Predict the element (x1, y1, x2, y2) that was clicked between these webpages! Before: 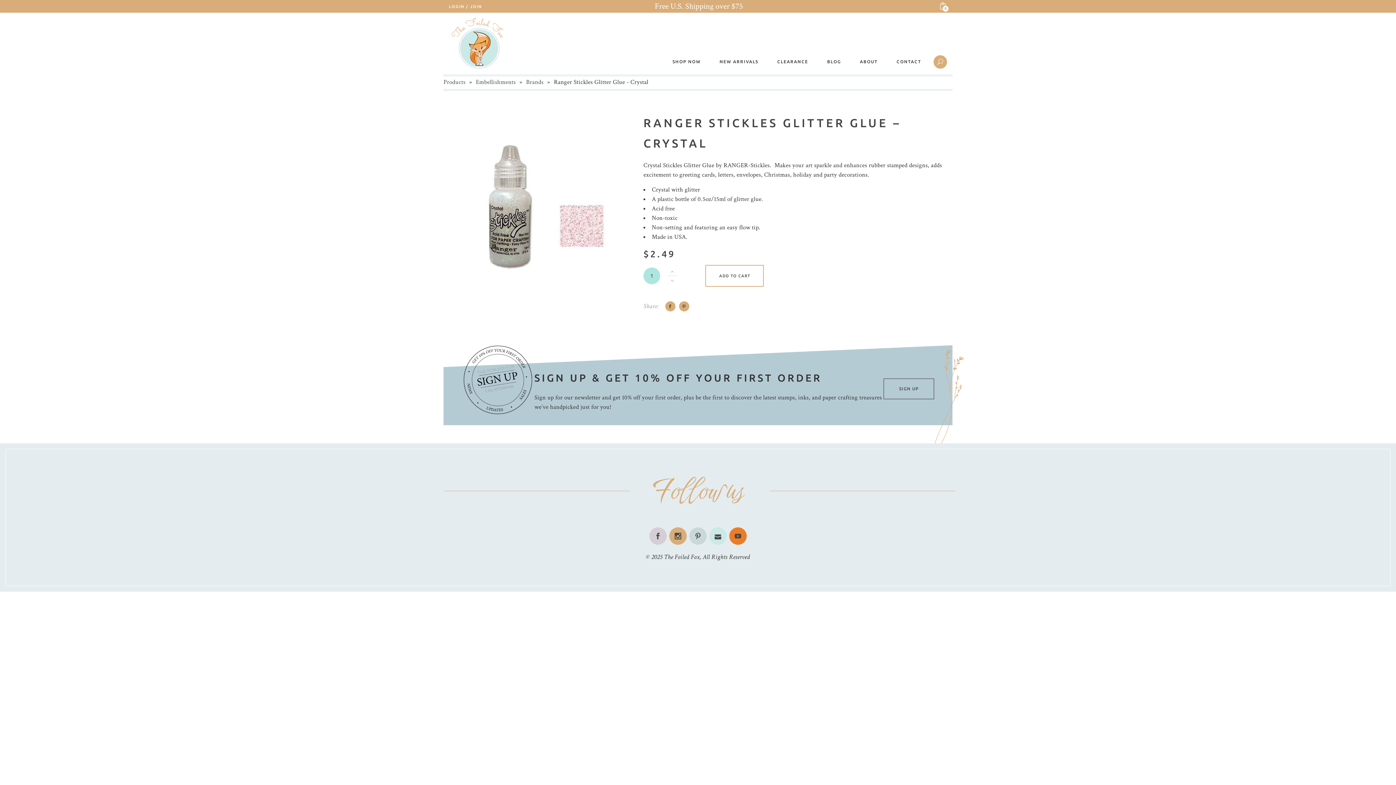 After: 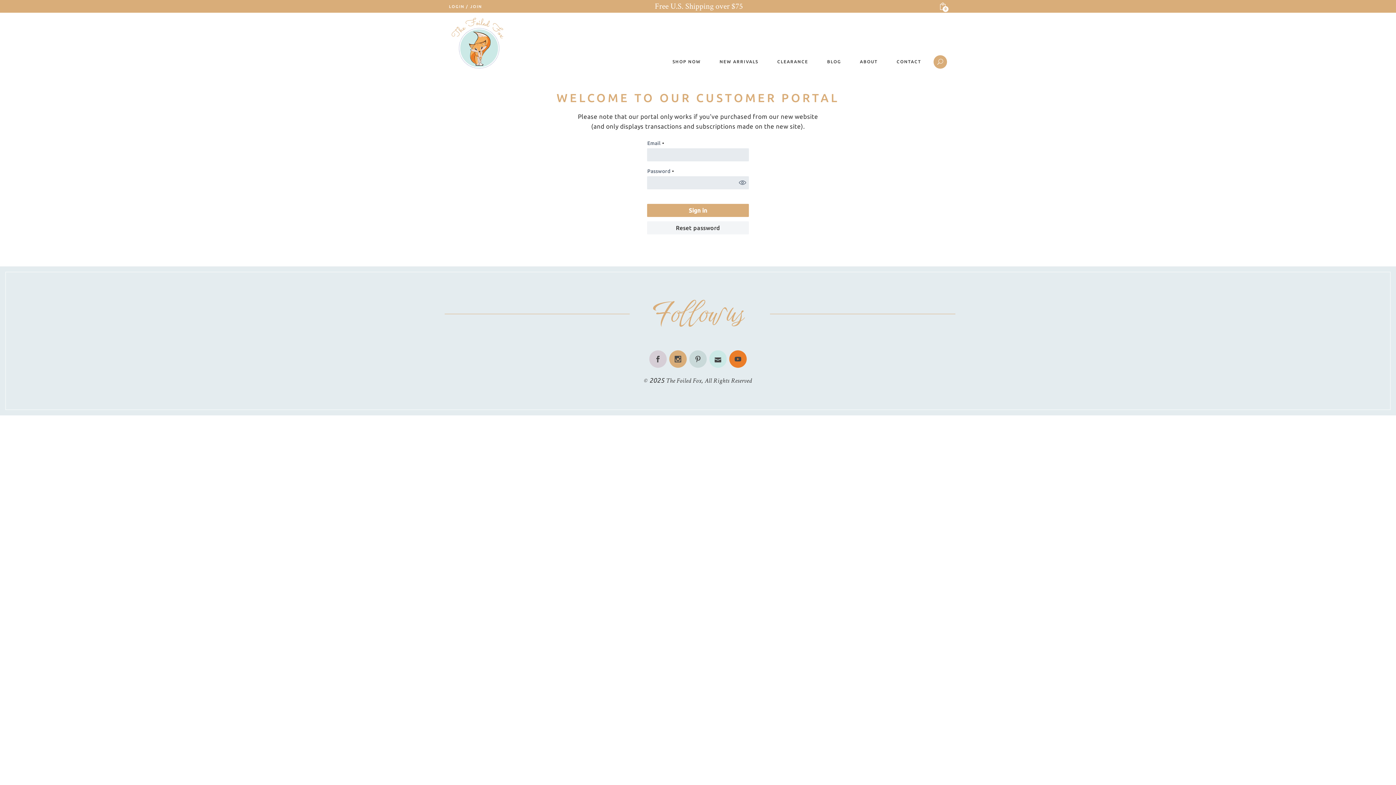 Action: bbox: (449, 3, 482, 8) label: LOGIN / JOIN